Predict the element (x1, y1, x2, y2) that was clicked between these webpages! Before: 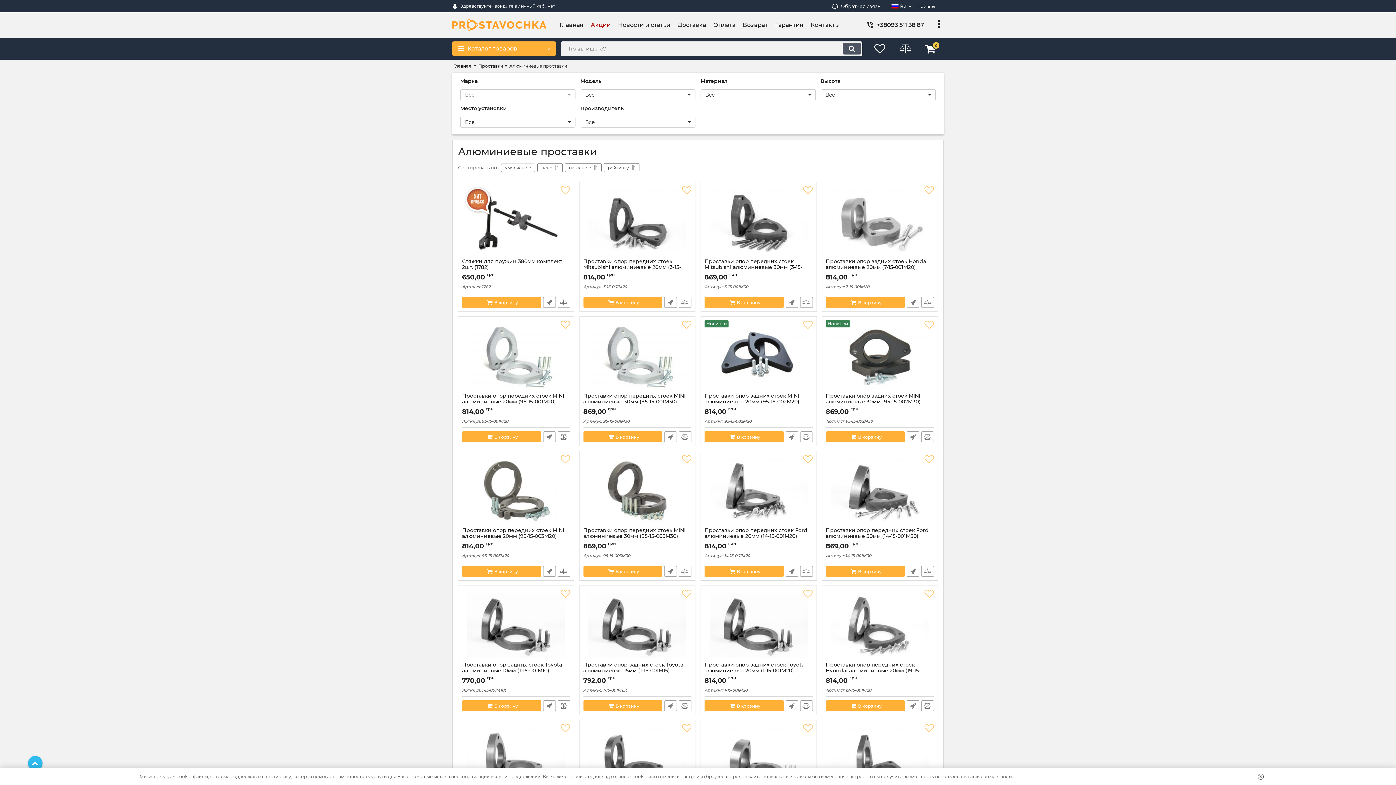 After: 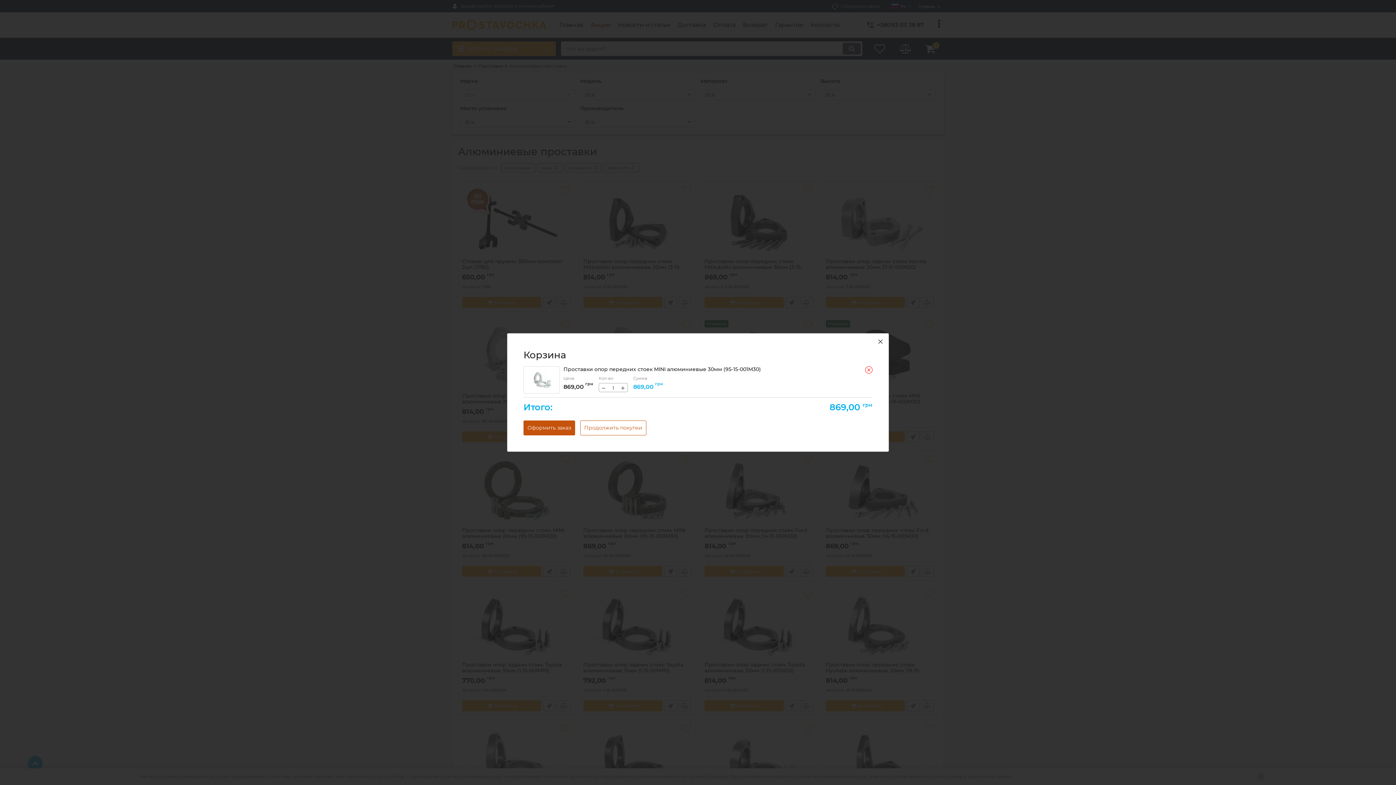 Action: label: В корзину bbox: (583, 431, 662, 442)